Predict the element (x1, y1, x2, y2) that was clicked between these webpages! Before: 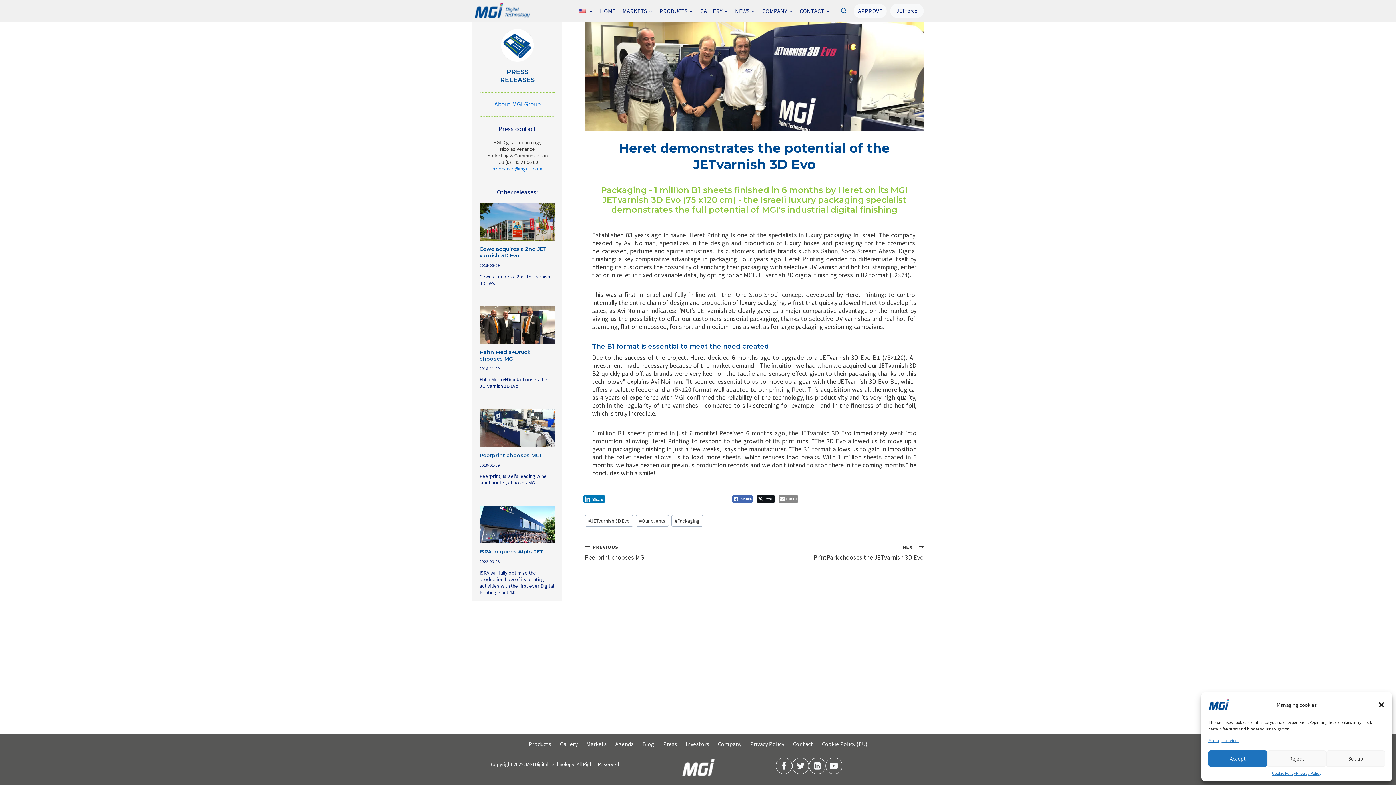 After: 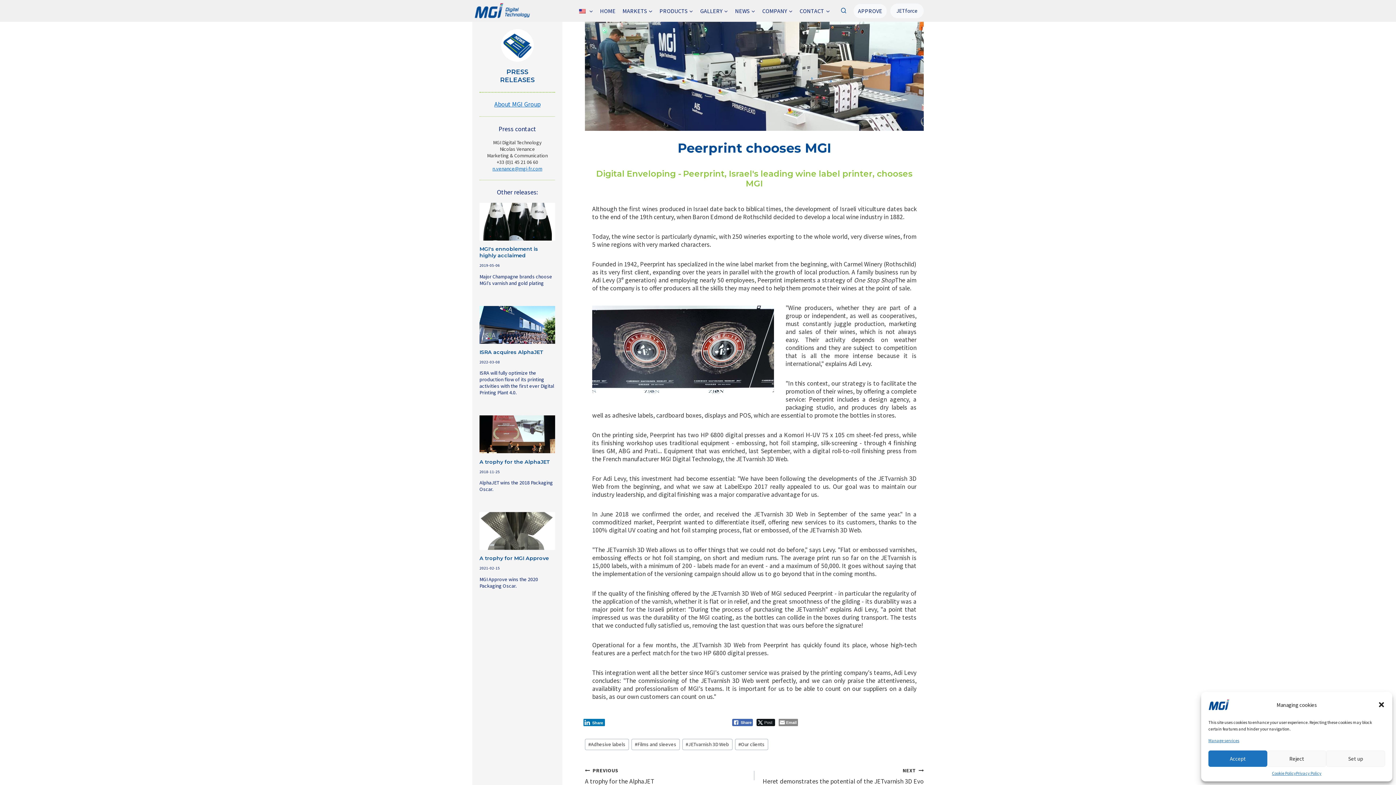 Action: bbox: (585, 542, 754, 561) label: PREVIOUS
Peerprint chooses MGI